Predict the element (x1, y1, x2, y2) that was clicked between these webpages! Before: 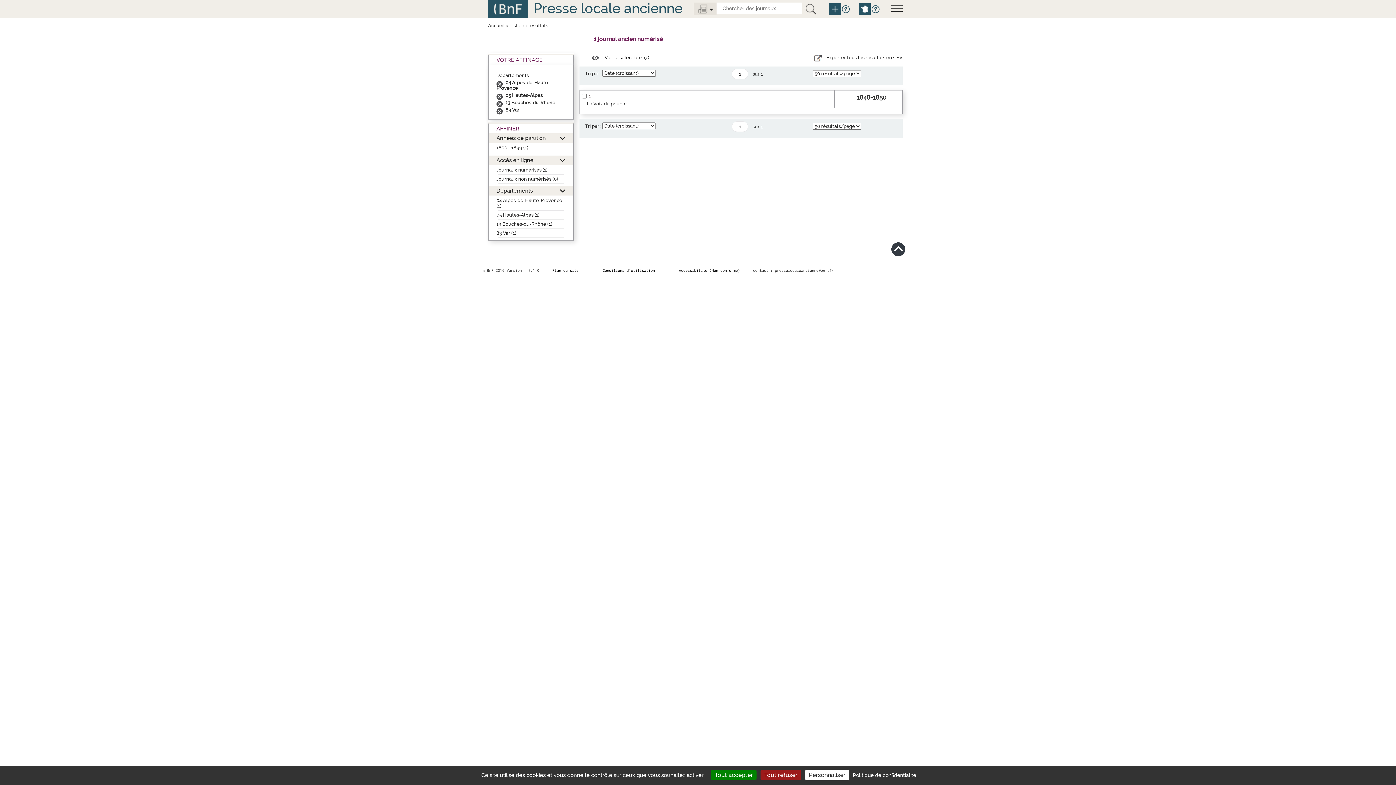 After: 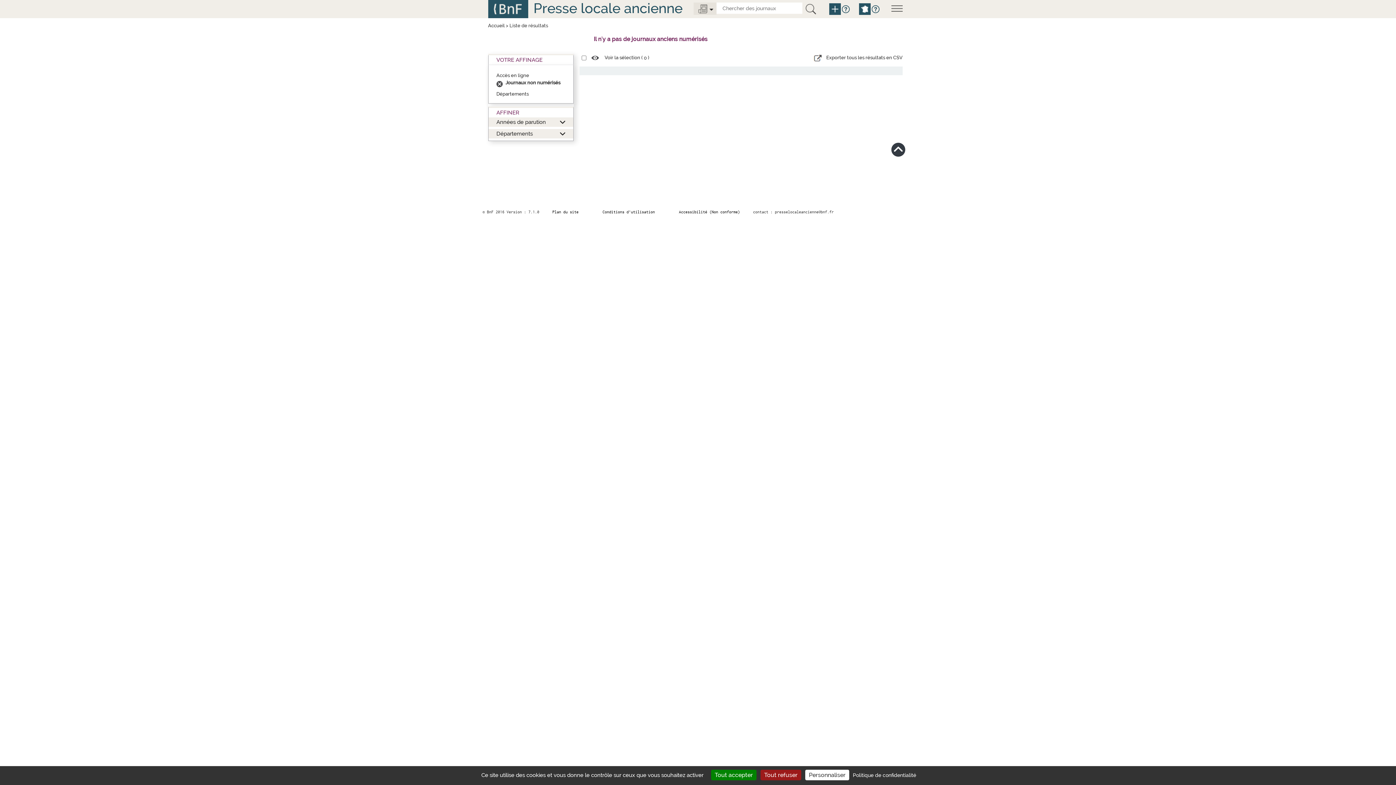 Action: label: Journaux non numérisés (0) bbox: (496, 176, 558, 181)